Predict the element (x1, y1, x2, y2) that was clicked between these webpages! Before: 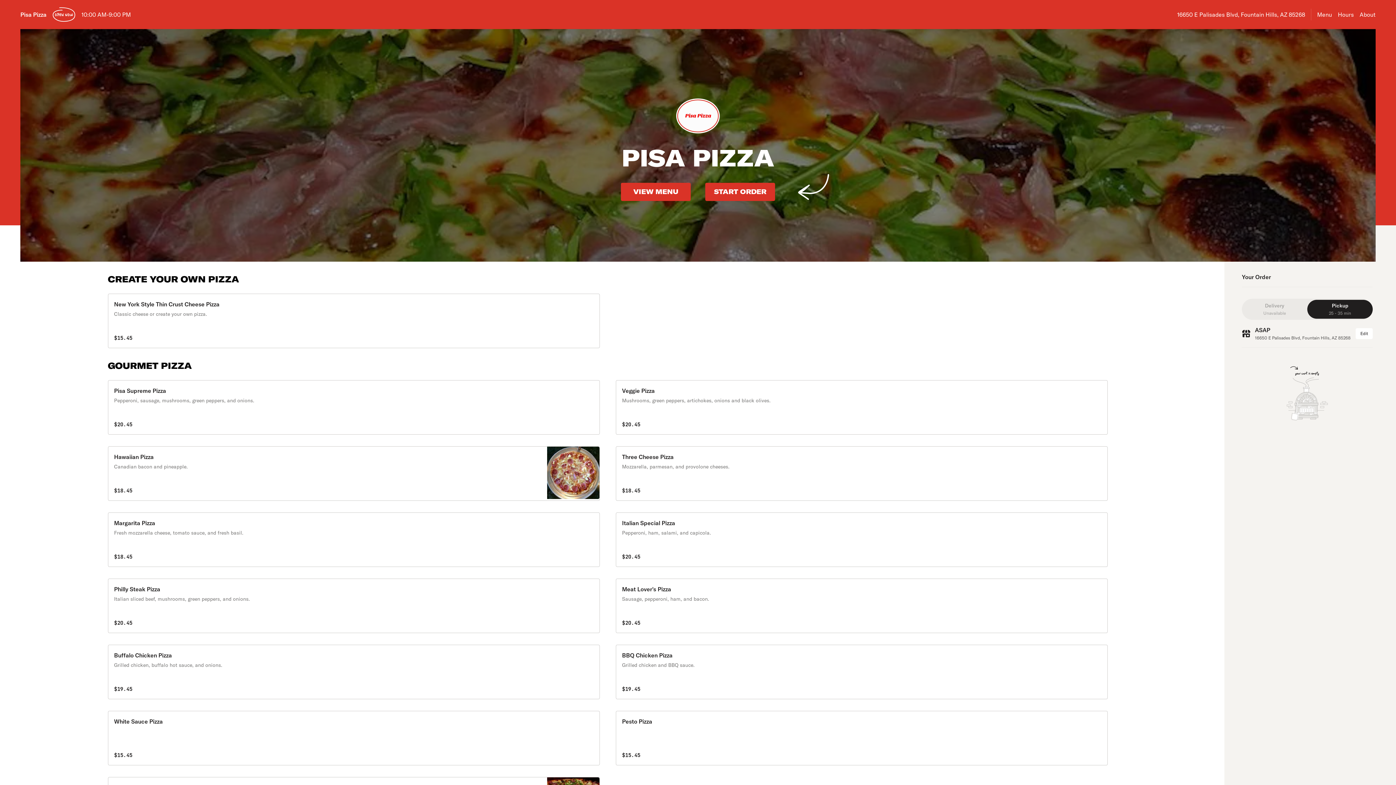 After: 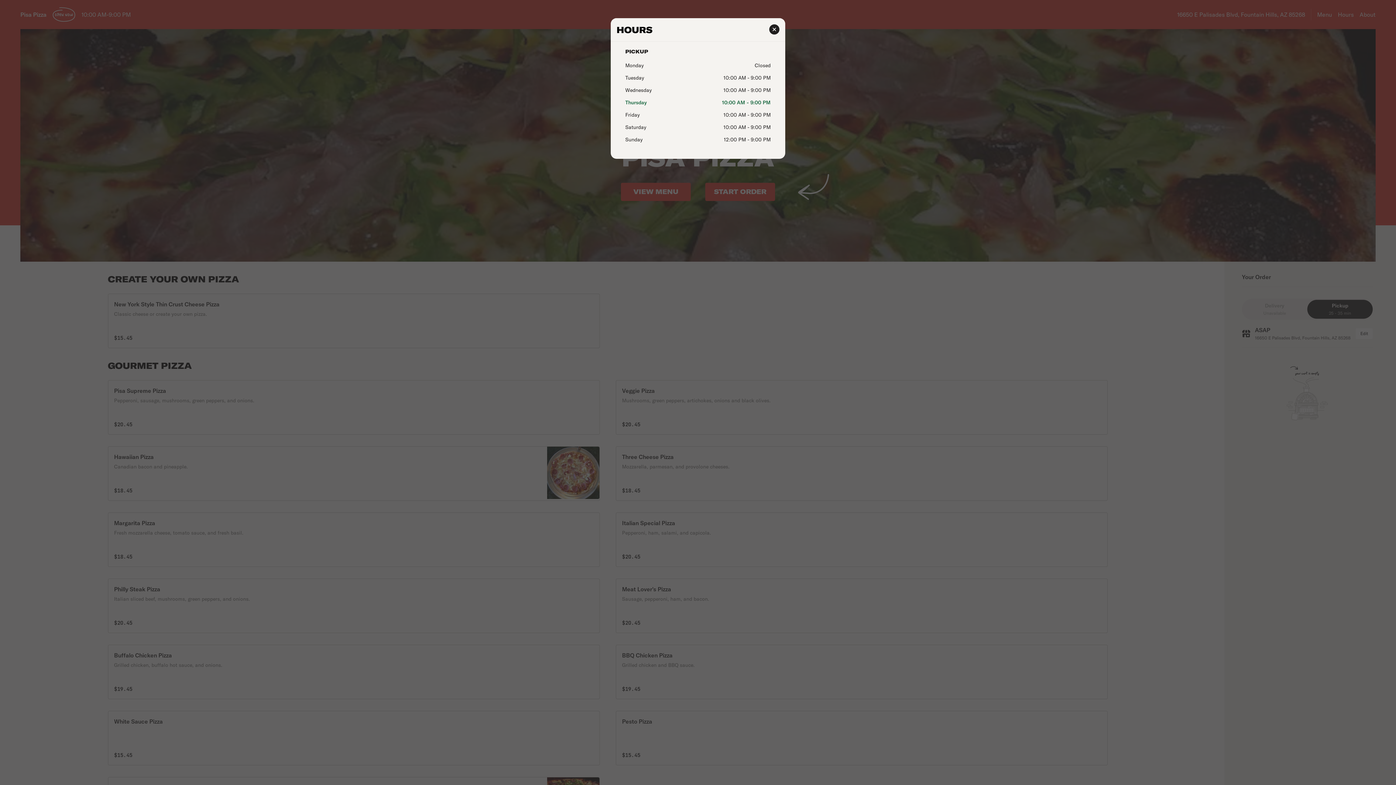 Action: bbox: (52, 7, 75, 21) label: OPEN NOW